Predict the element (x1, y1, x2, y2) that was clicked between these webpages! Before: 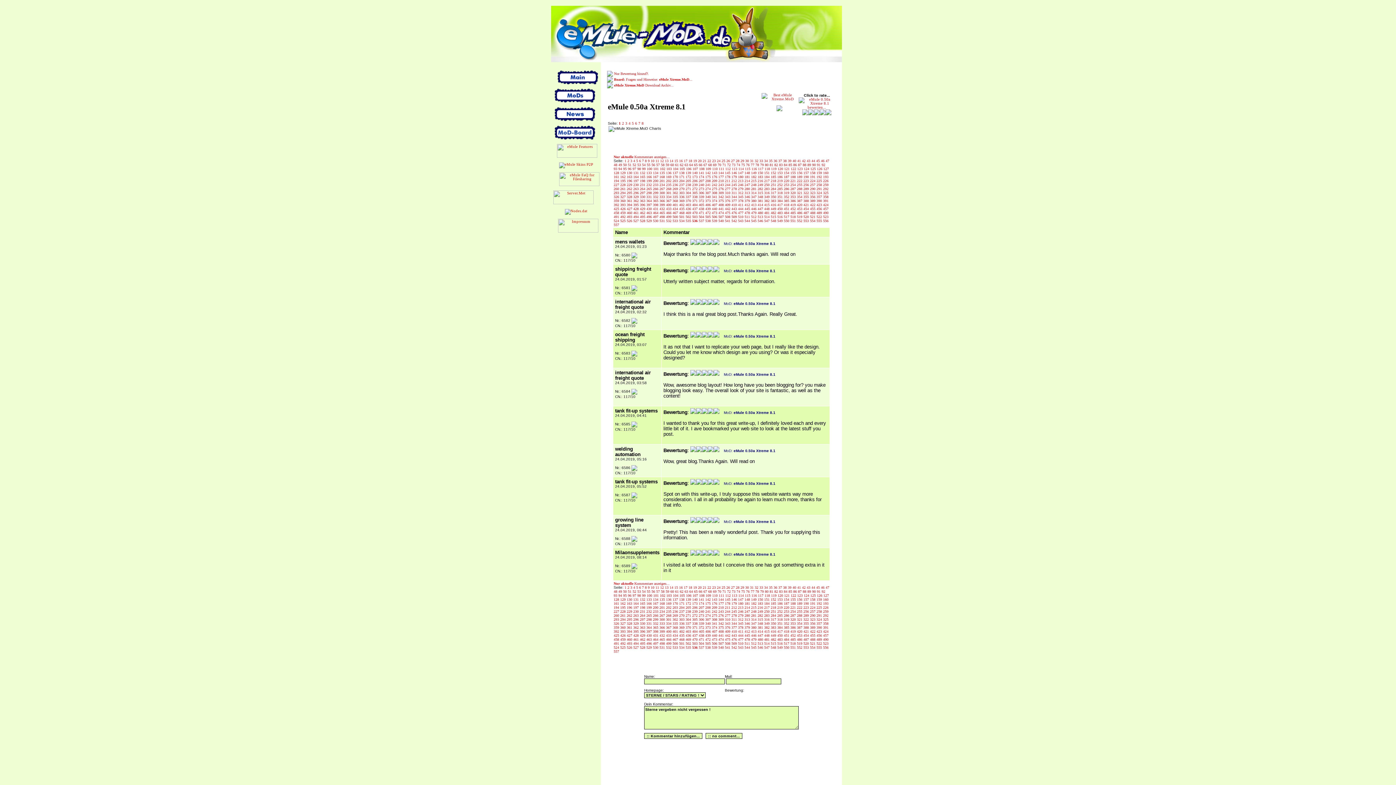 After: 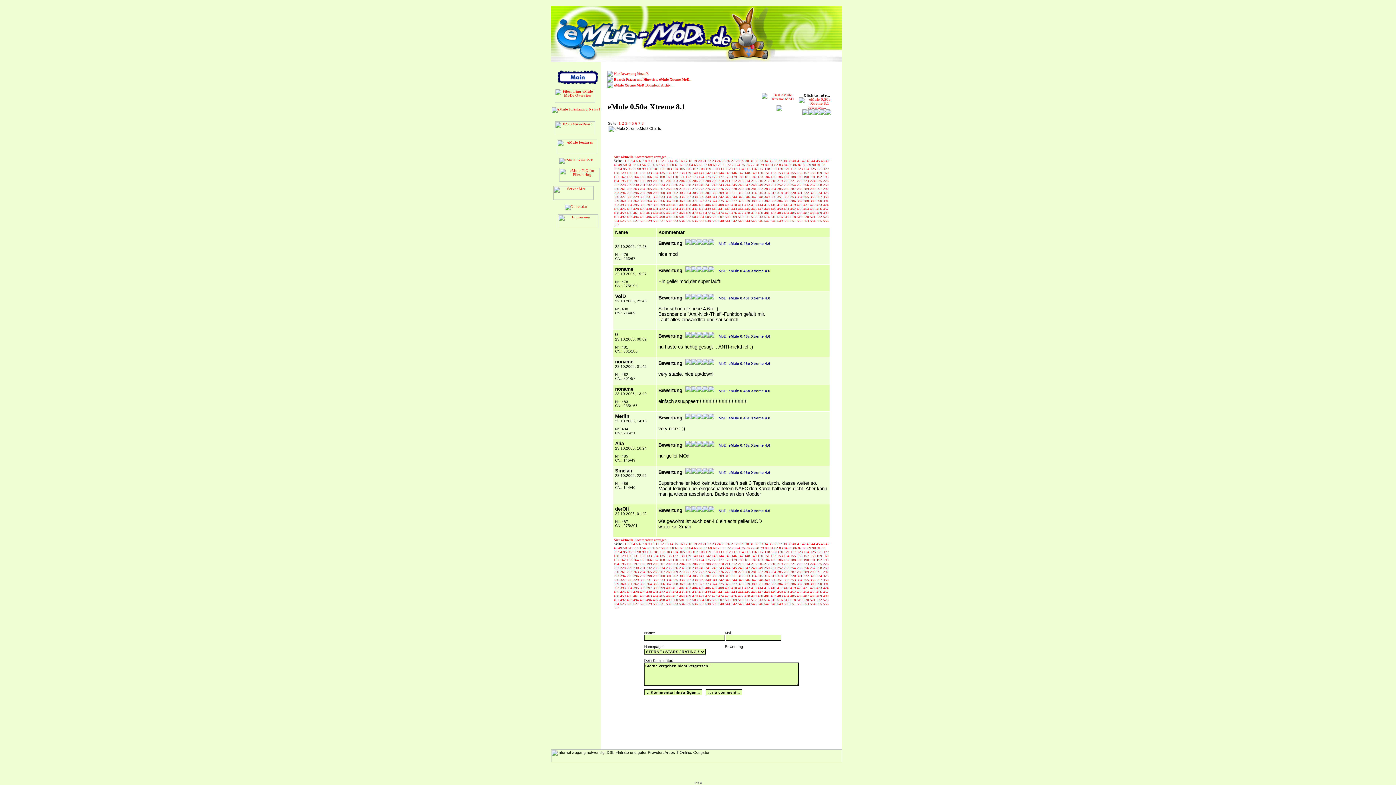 Action: label: 40  bbox: (792, 585, 797, 589)